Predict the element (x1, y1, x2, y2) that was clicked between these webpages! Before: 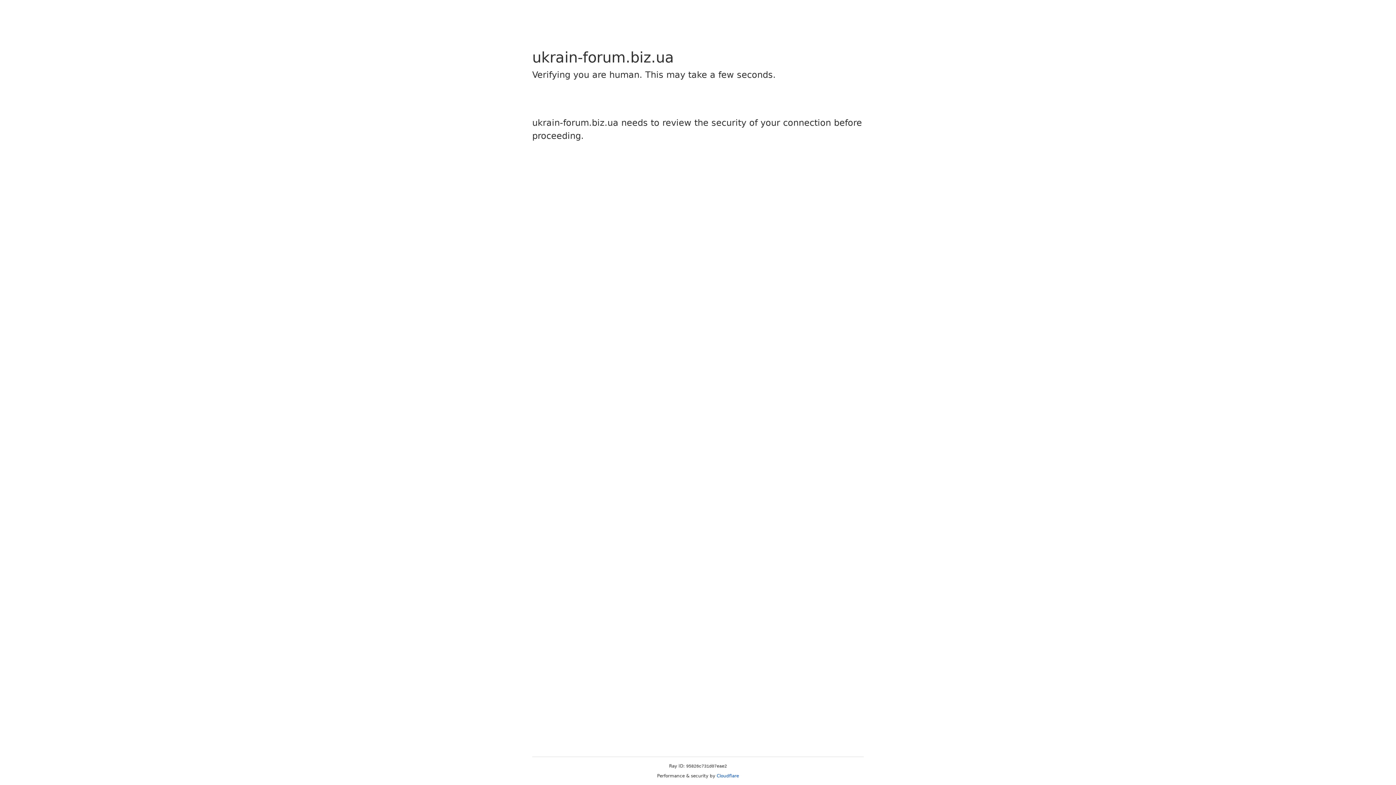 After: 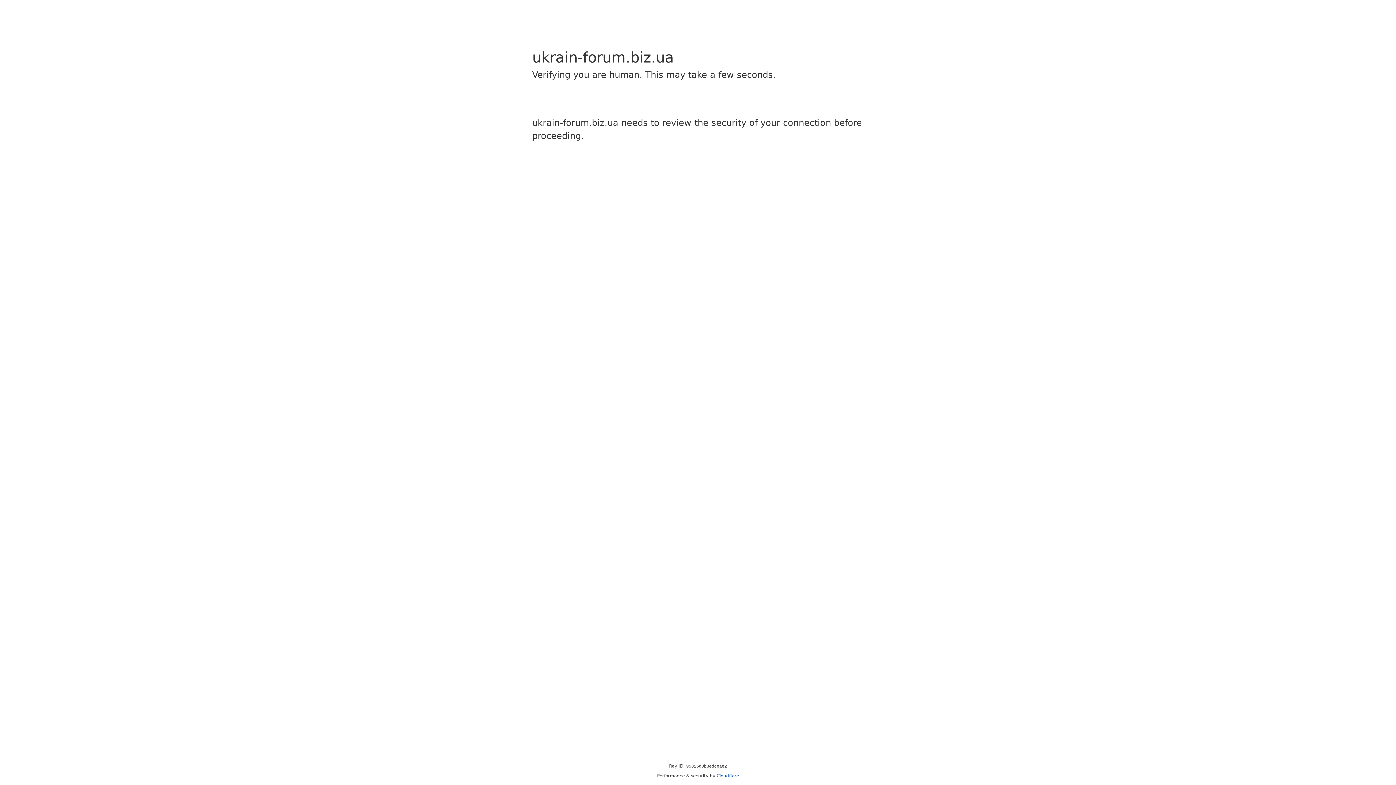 Action: label: Cloudflare bbox: (716, 773, 739, 778)